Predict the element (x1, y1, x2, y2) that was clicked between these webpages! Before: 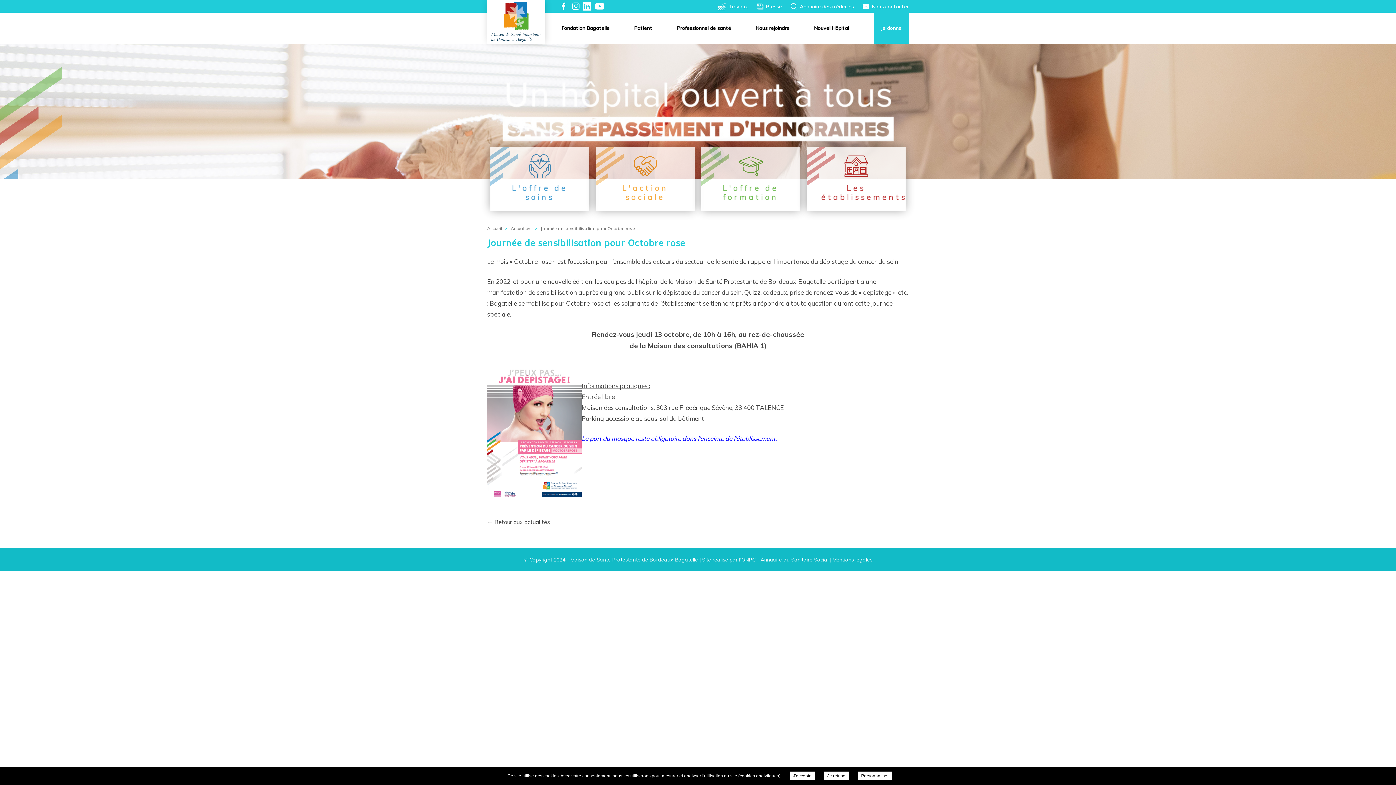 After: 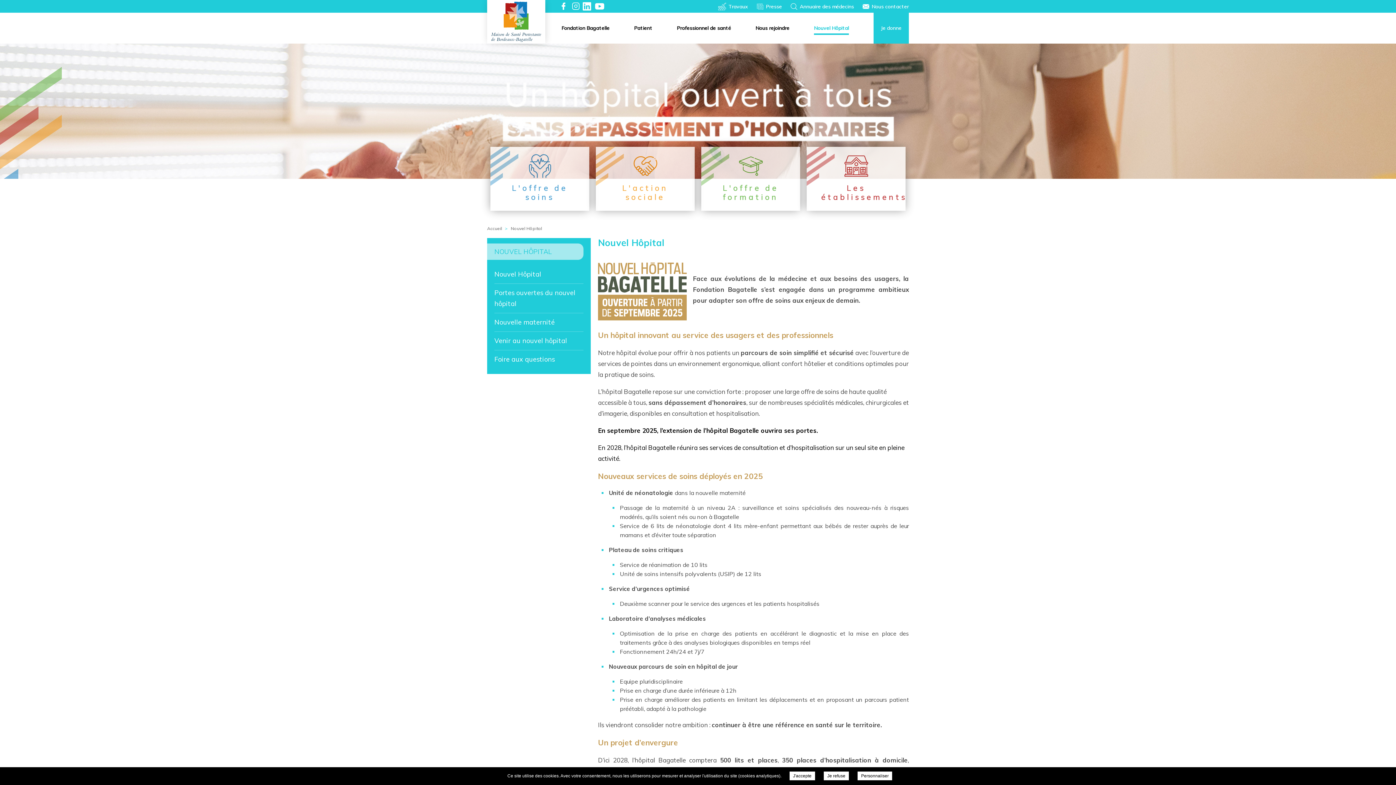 Action: label: Nouvel Hôpital bbox: (814, 12, 849, 43)